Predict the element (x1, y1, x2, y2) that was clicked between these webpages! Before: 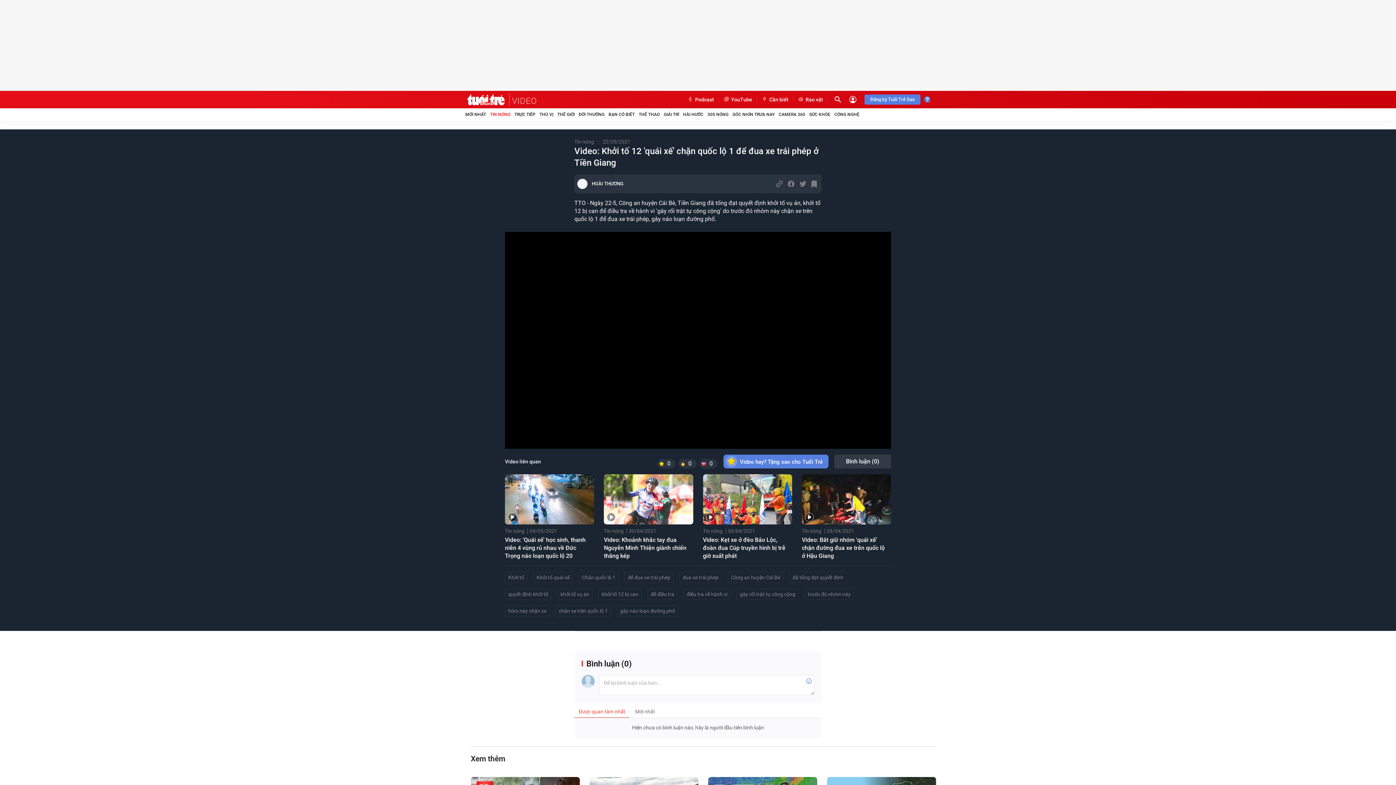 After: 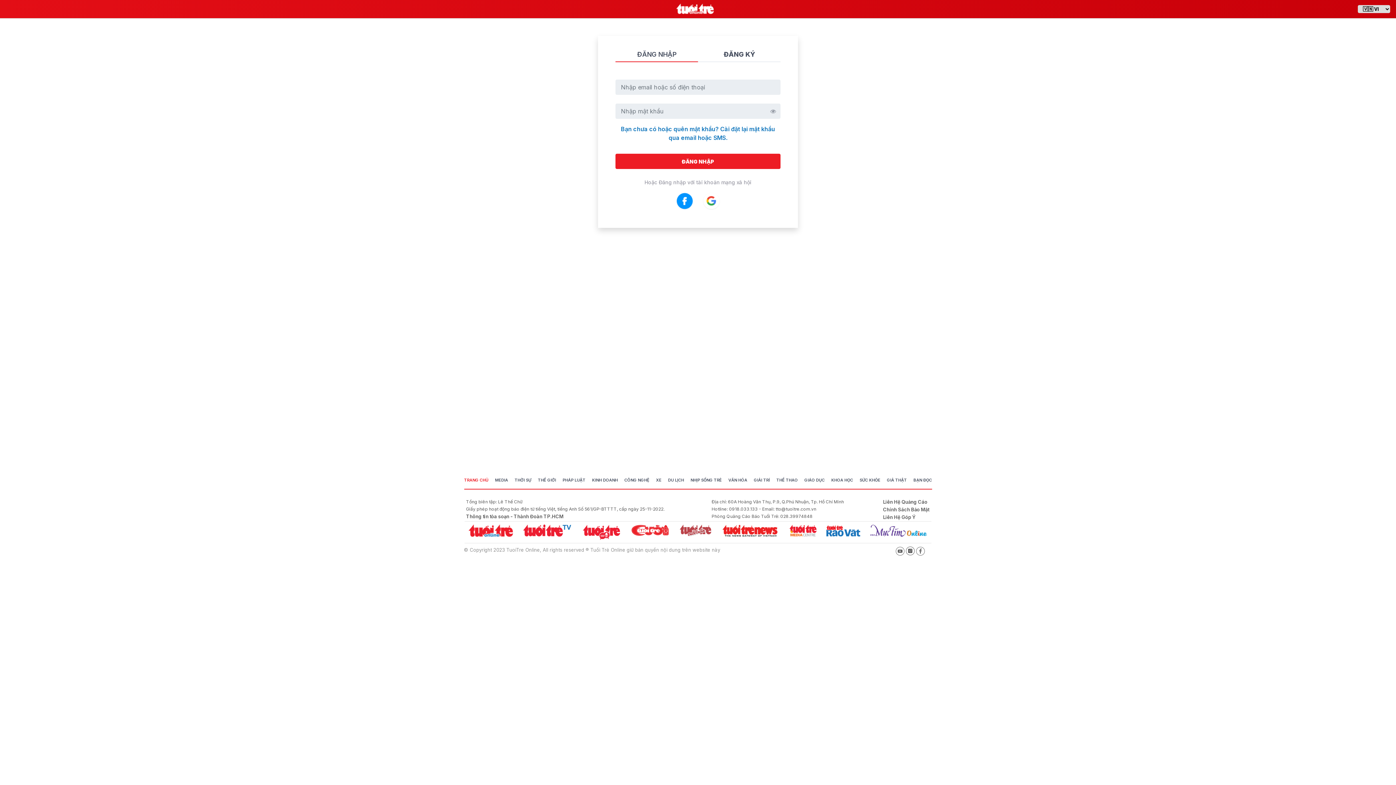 Action: bbox: (848, 95, 857, 104)